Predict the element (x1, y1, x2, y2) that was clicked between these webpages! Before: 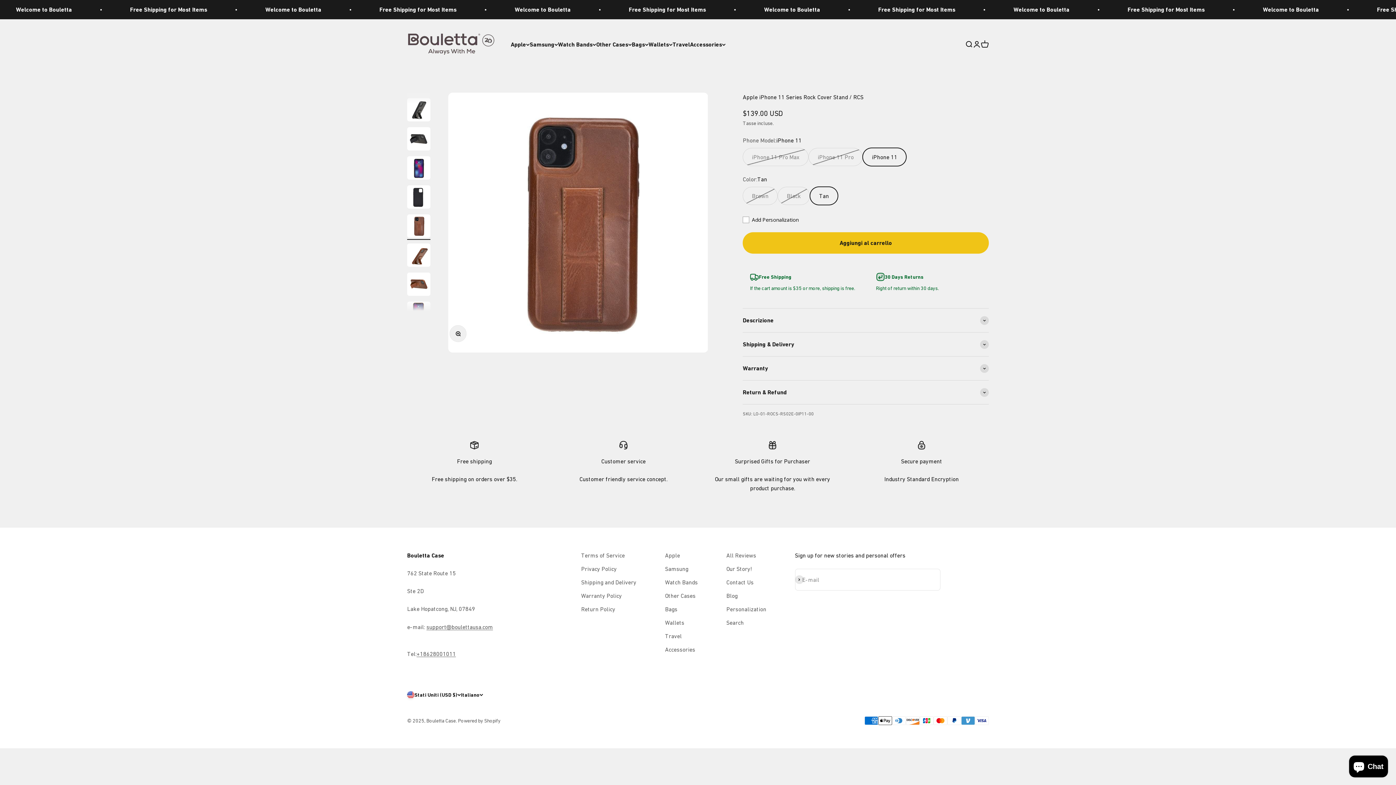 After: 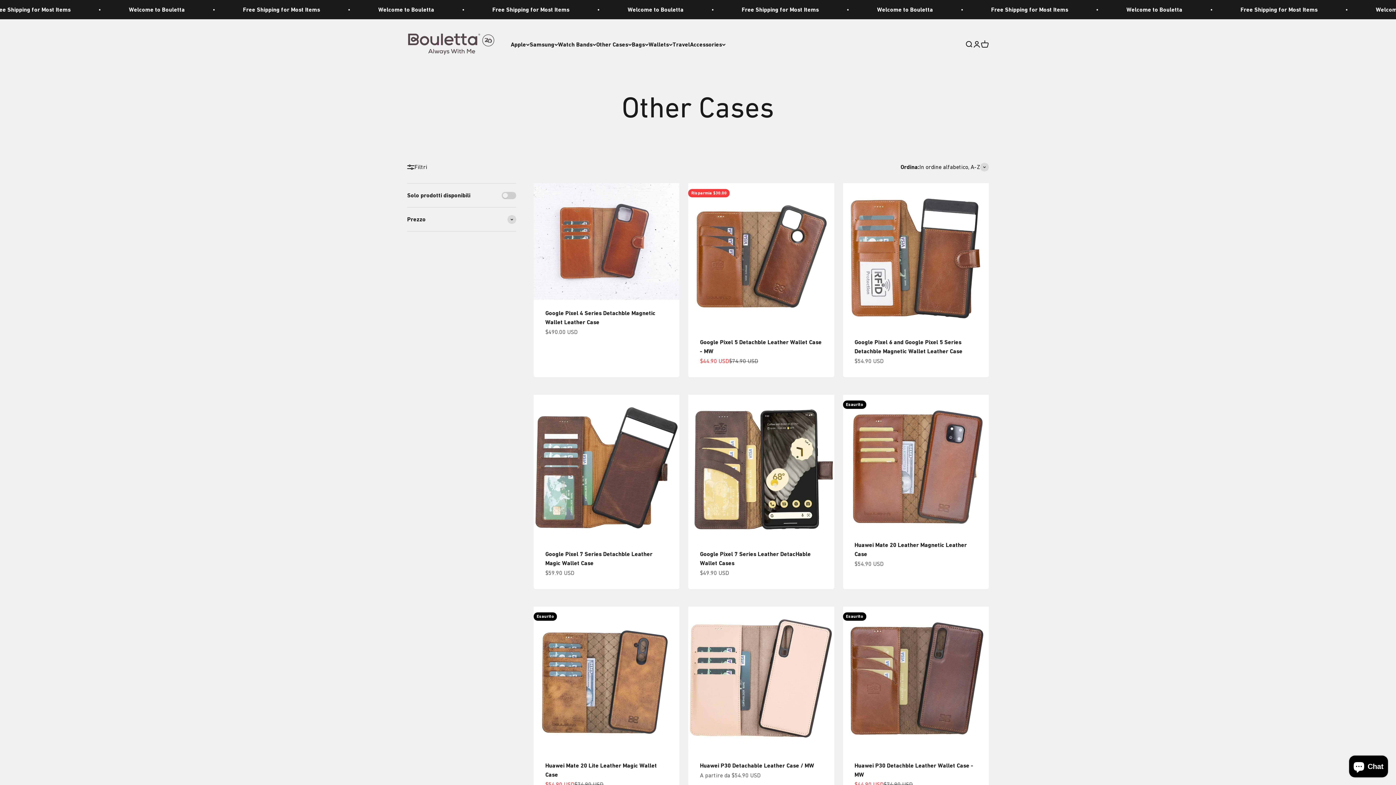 Action: bbox: (665, 591, 695, 600) label: Other Cases